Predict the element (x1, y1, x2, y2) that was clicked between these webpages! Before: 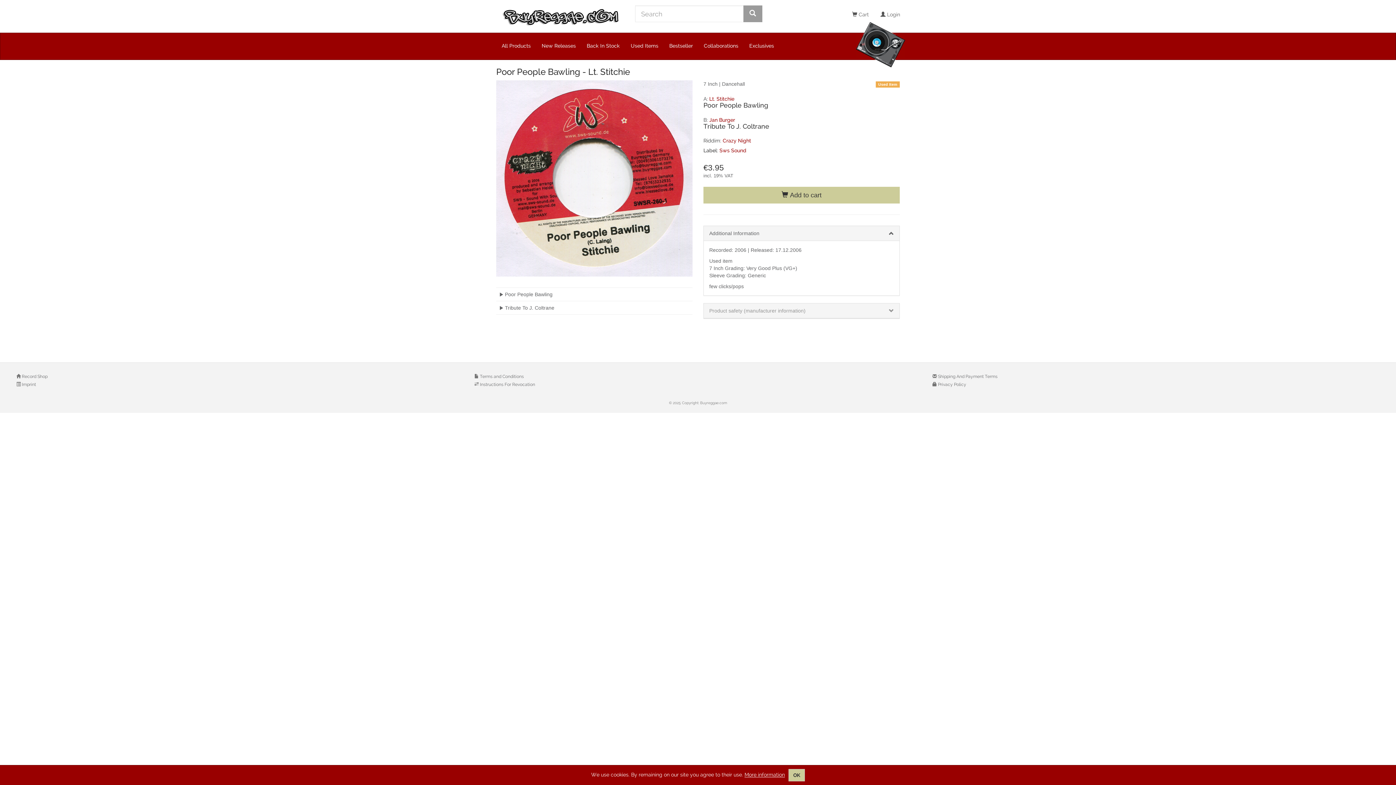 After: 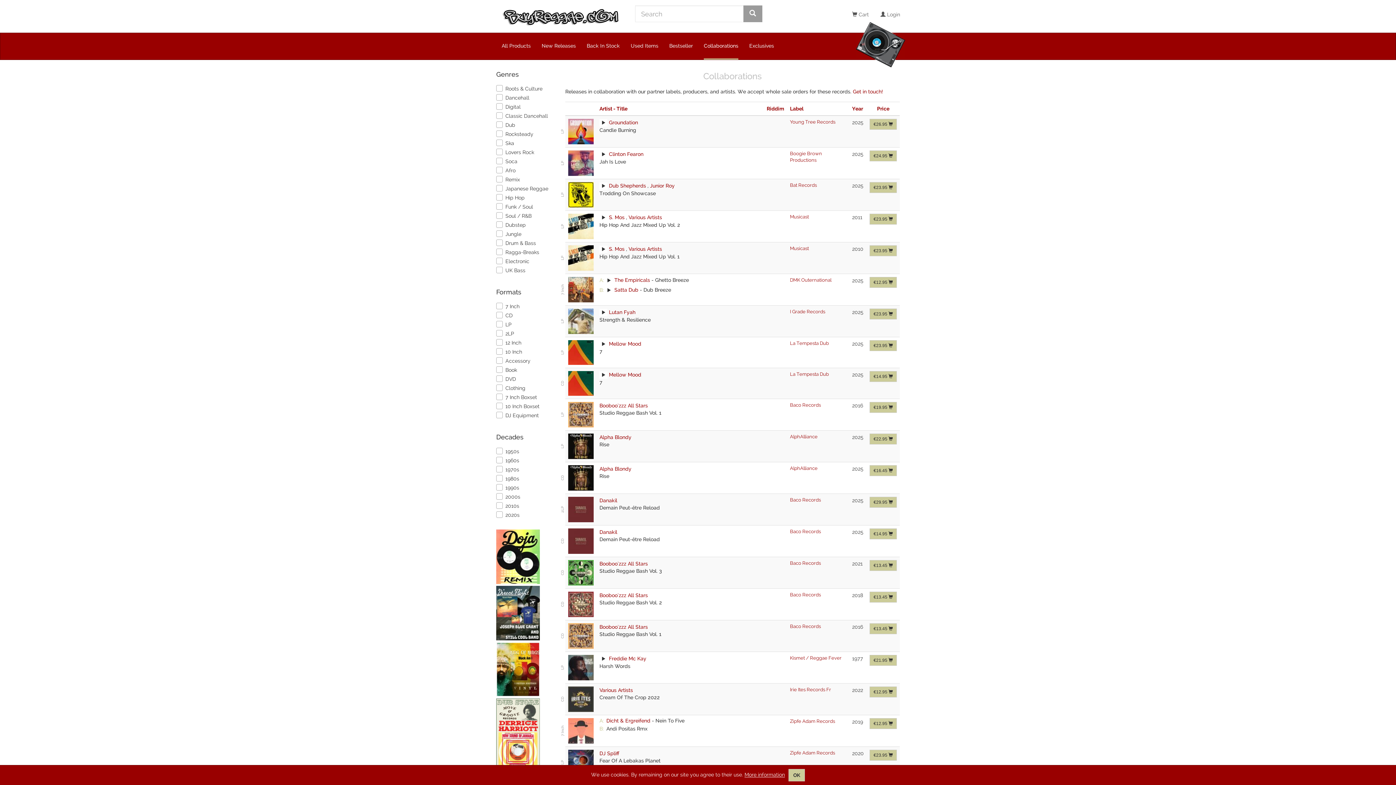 Action: label: Collaborations bbox: (698, 33, 744, 59)